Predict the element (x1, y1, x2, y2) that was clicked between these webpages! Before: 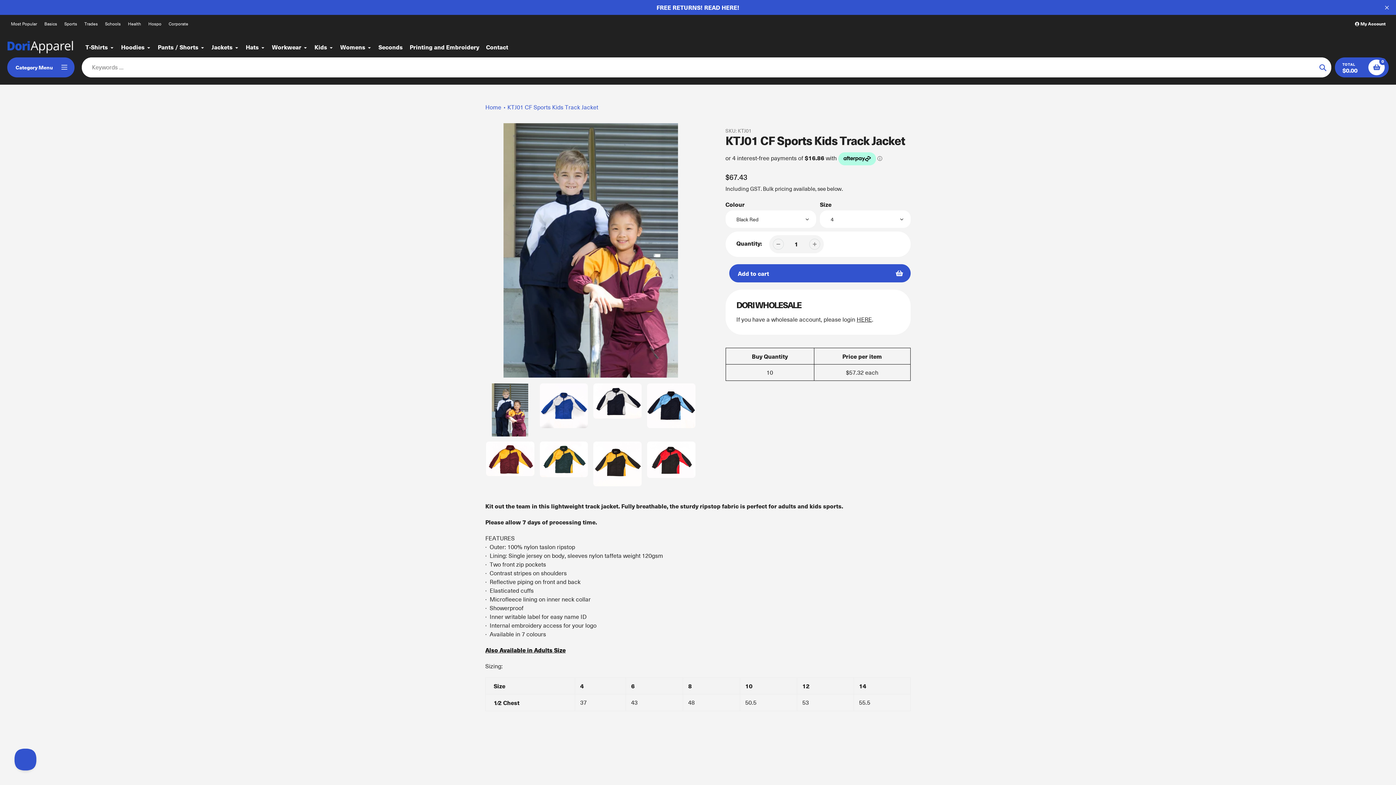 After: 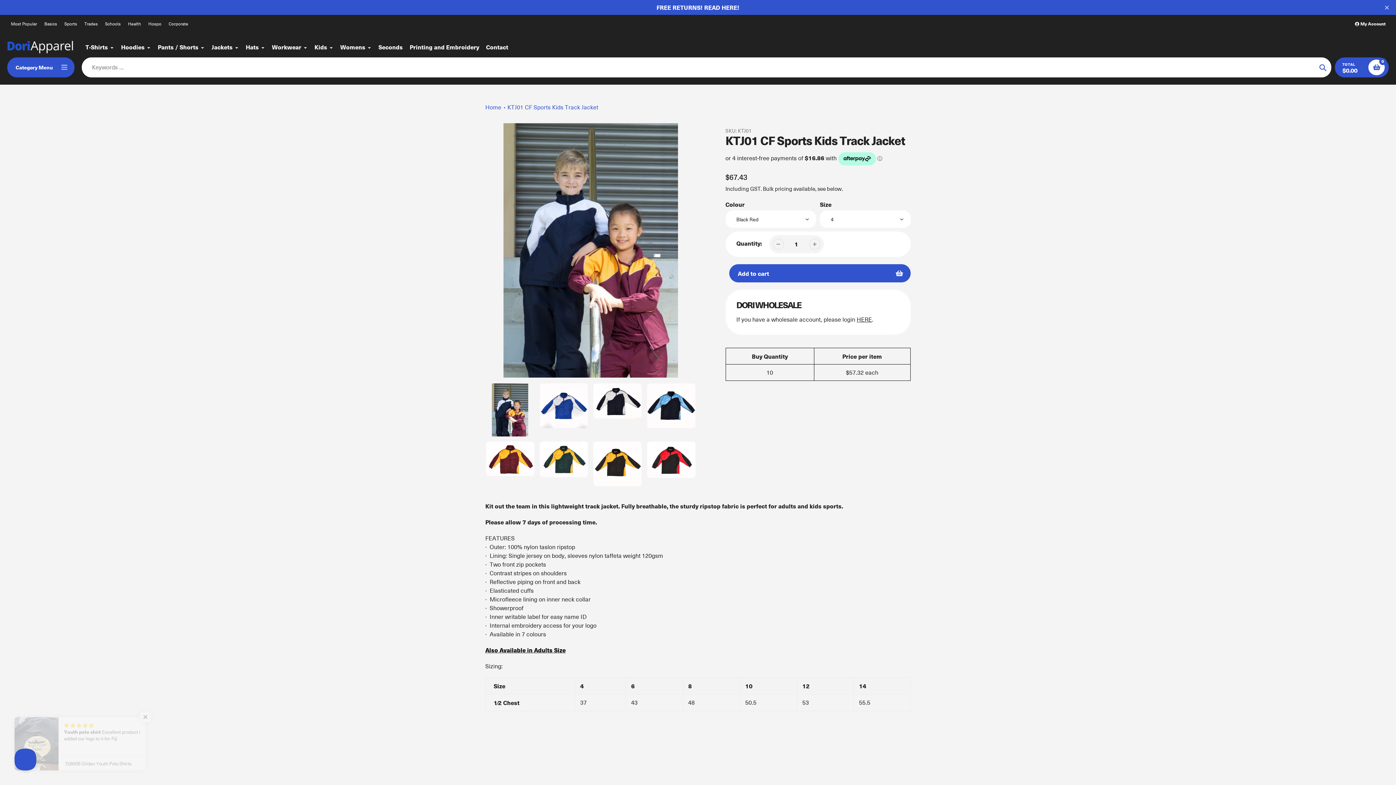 Action: bbox: (772, 238, 783, 249)